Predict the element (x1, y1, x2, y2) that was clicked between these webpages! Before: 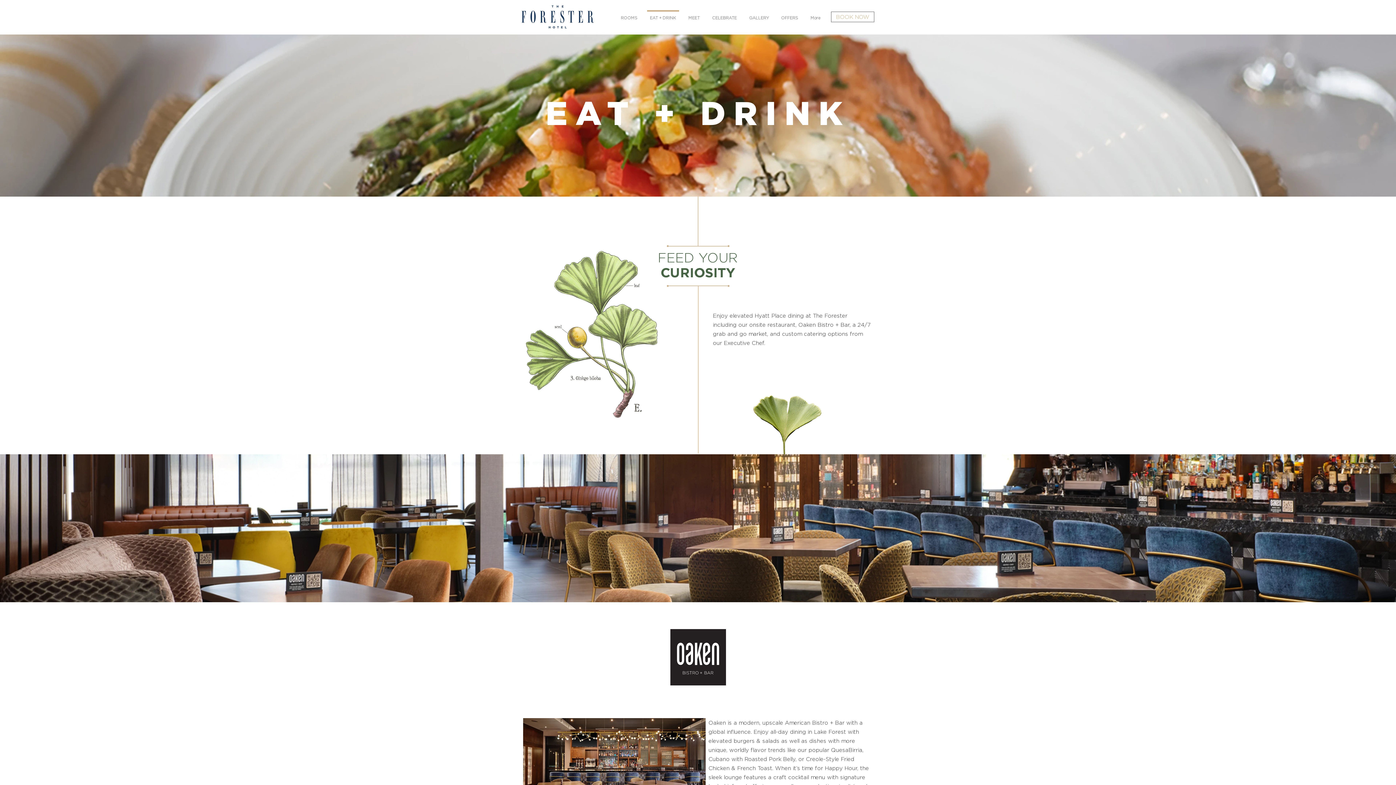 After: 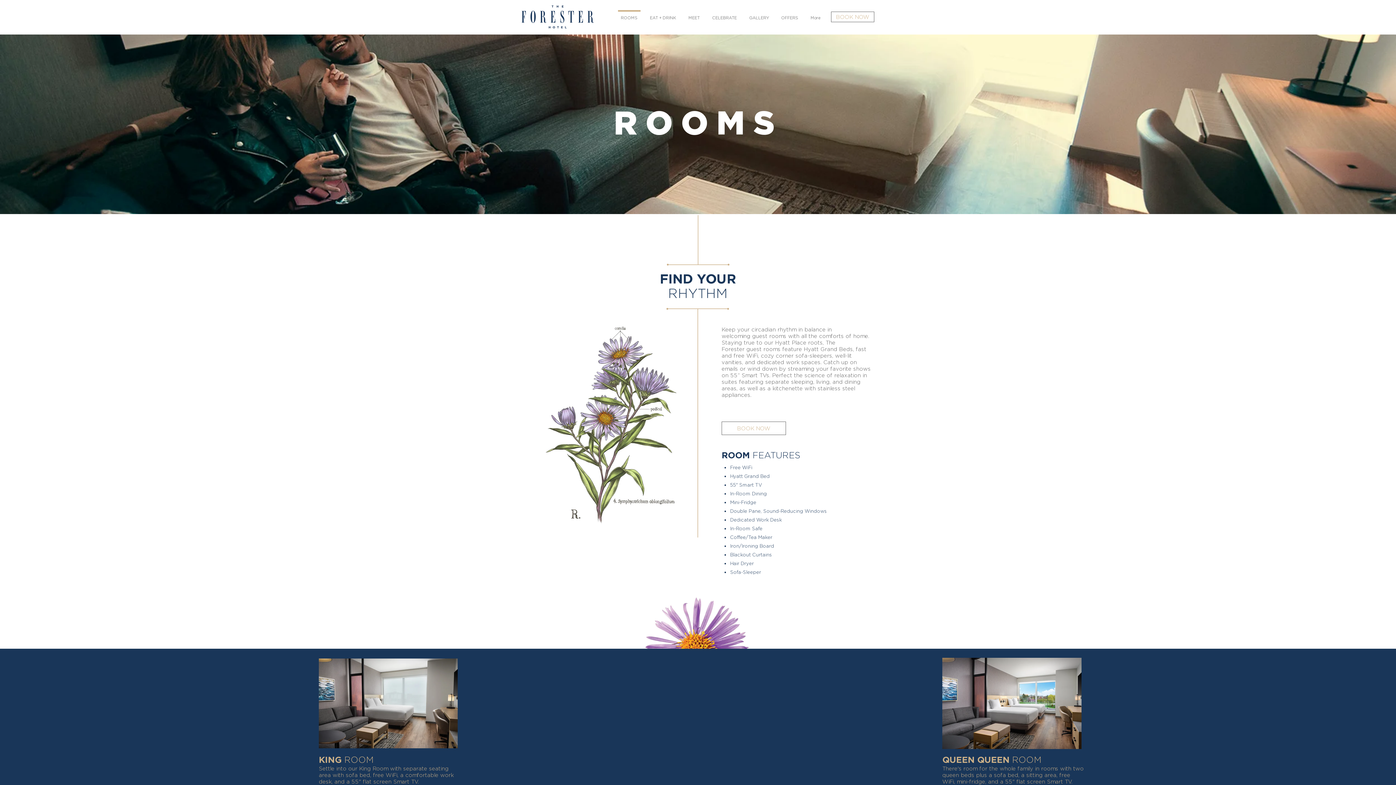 Action: bbox: (614, 10, 644, 18) label: ROOMS